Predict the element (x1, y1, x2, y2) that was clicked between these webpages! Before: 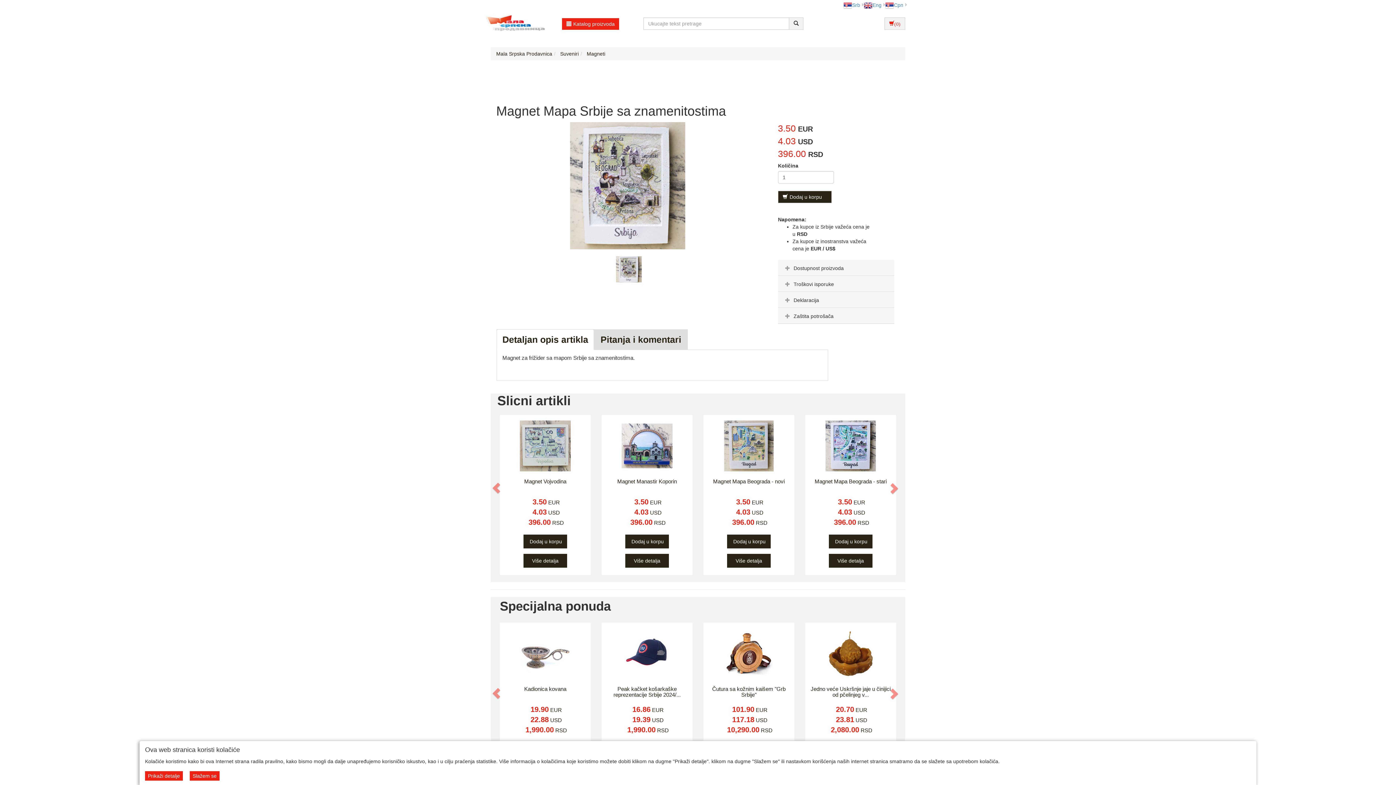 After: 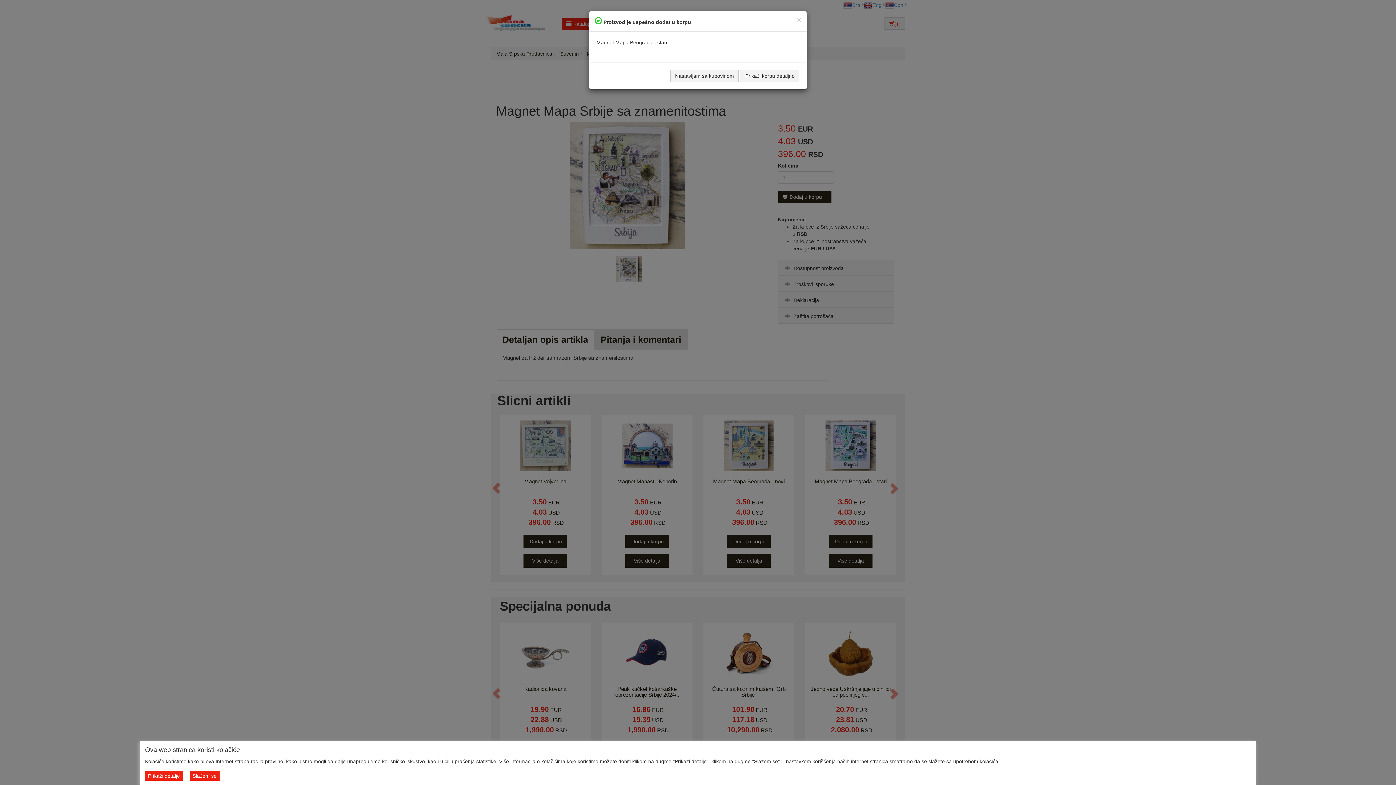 Action: bbox: (829, 534, 872, 548) label: Dodaj u korpu